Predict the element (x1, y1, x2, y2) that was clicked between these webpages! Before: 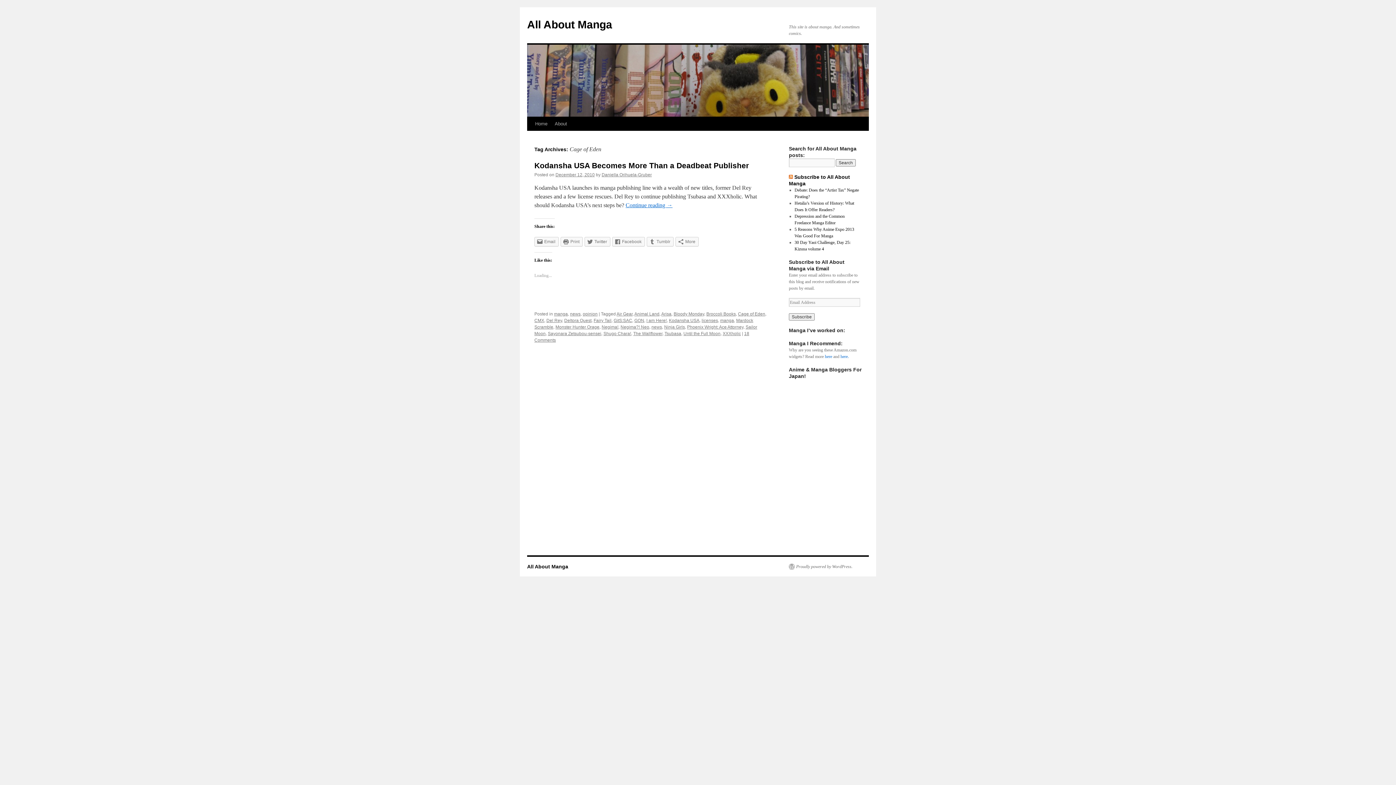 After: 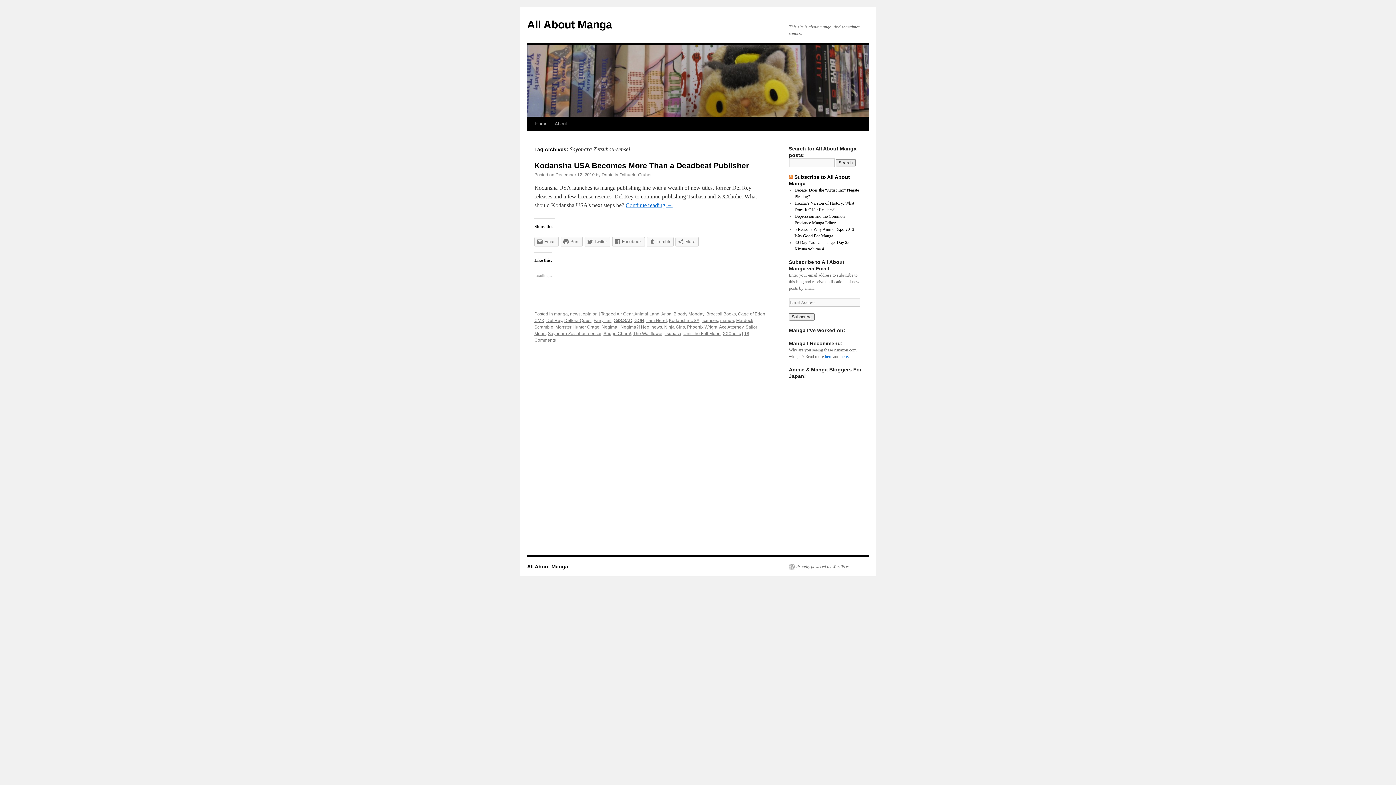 Action: label: Sayonara Zetsubou-sensei bbox: (548, 331, 601, 336)